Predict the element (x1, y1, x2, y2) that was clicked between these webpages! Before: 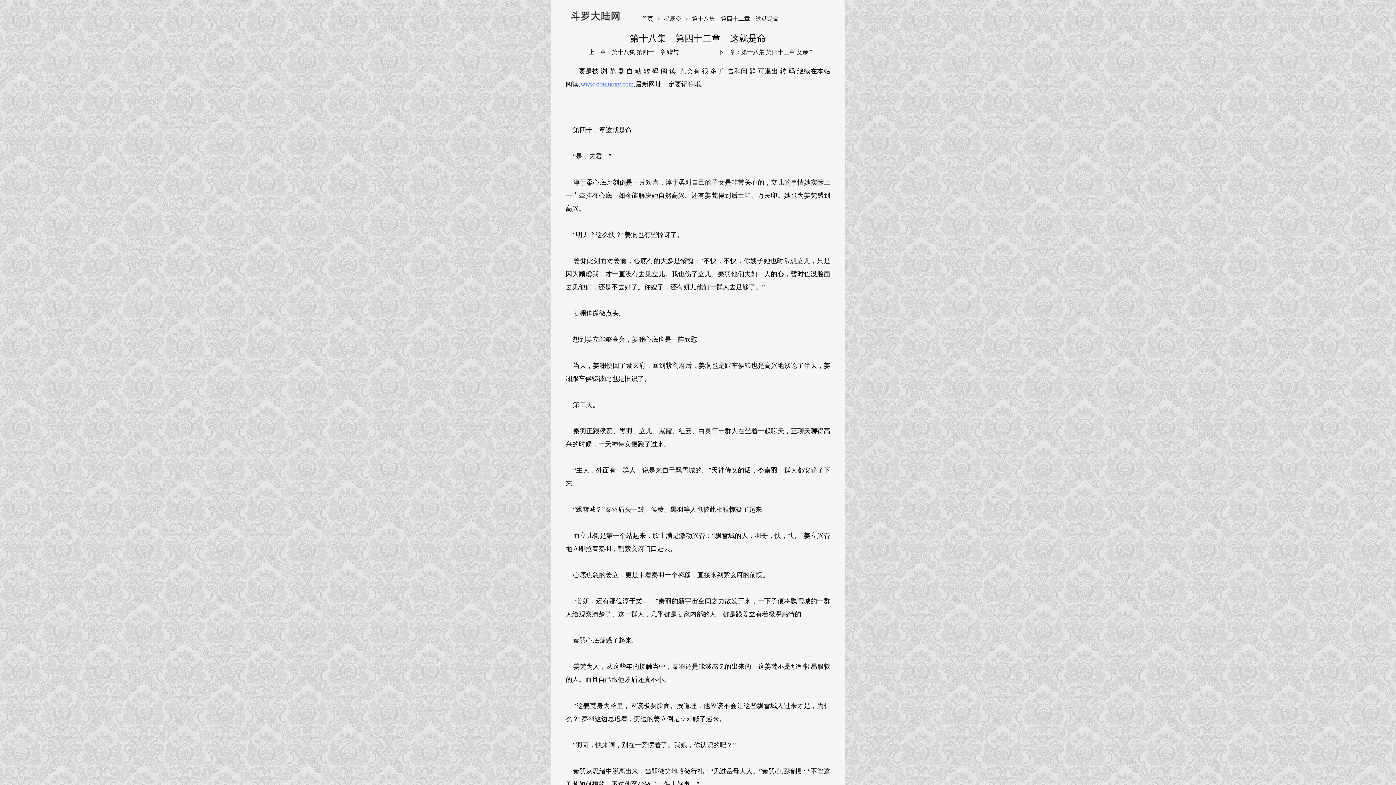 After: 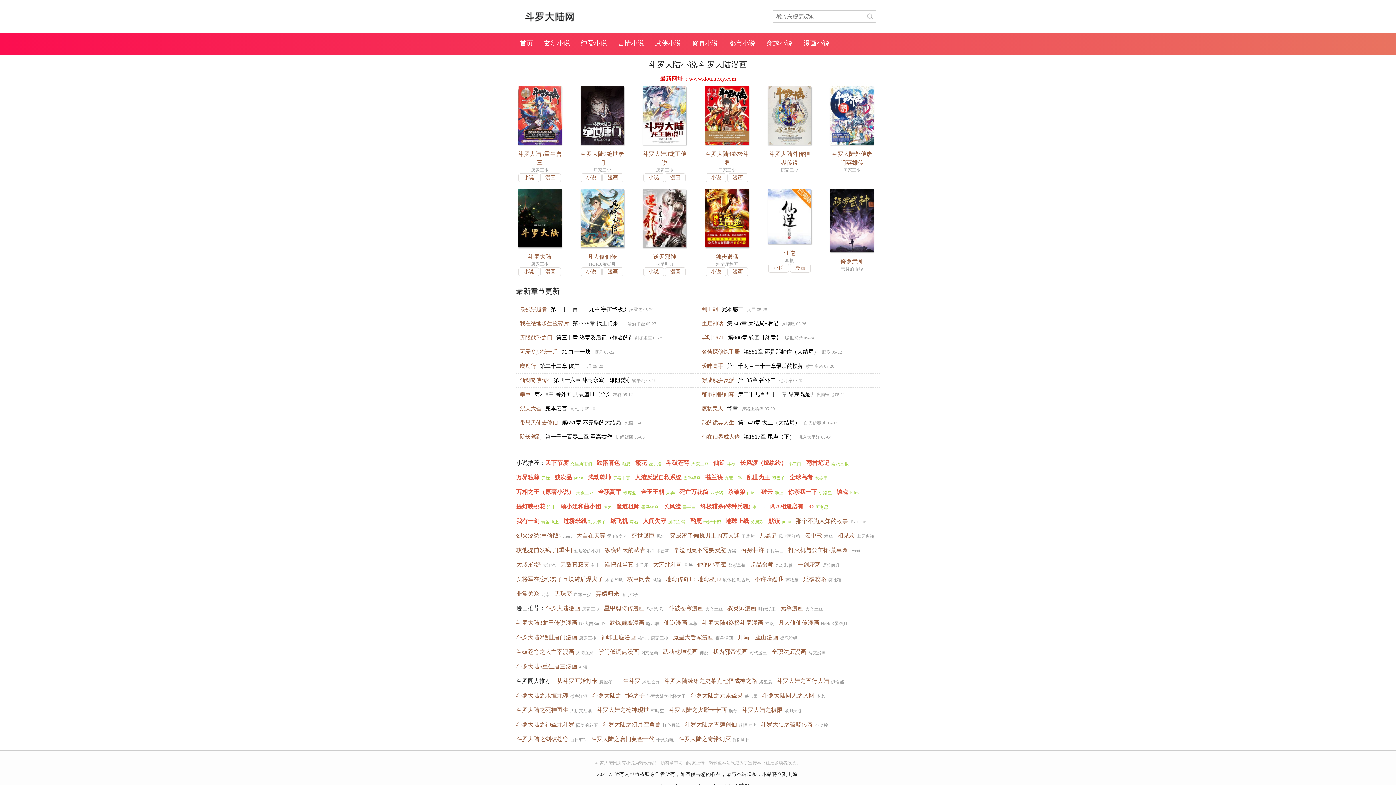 Action: bbox: (565, 8, 624, 21)